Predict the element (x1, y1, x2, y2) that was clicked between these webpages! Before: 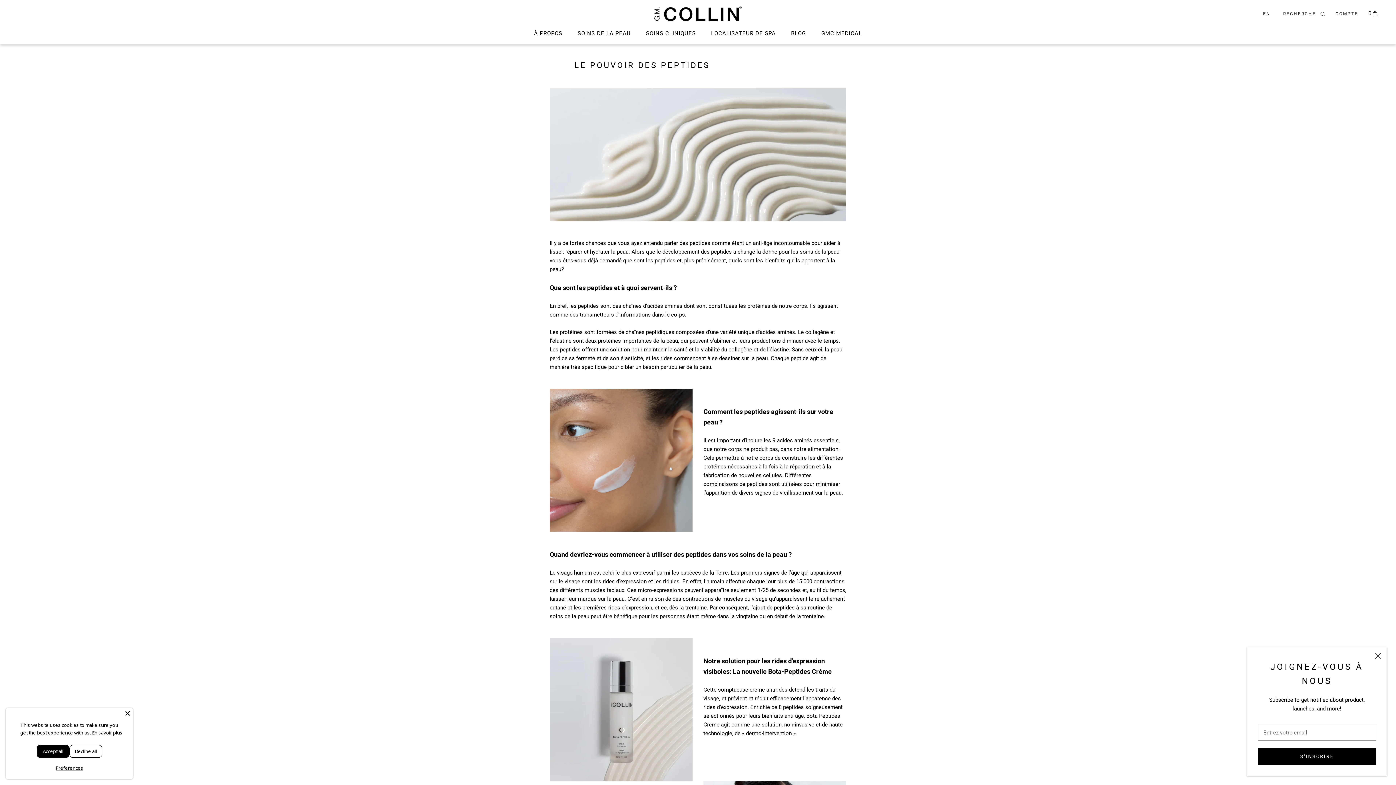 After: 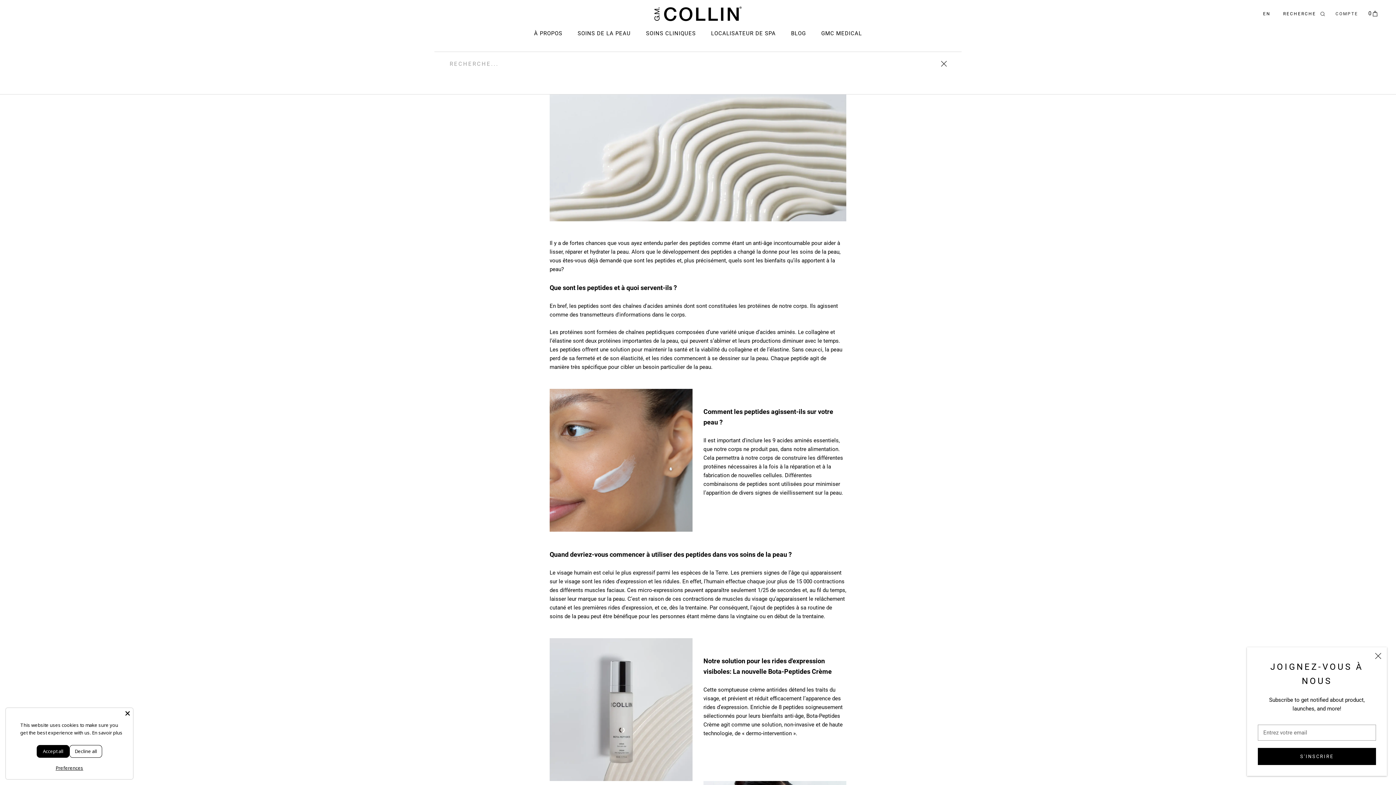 Action: label: RECHERCHE  bbox: (1283, 9, 1325, 18)